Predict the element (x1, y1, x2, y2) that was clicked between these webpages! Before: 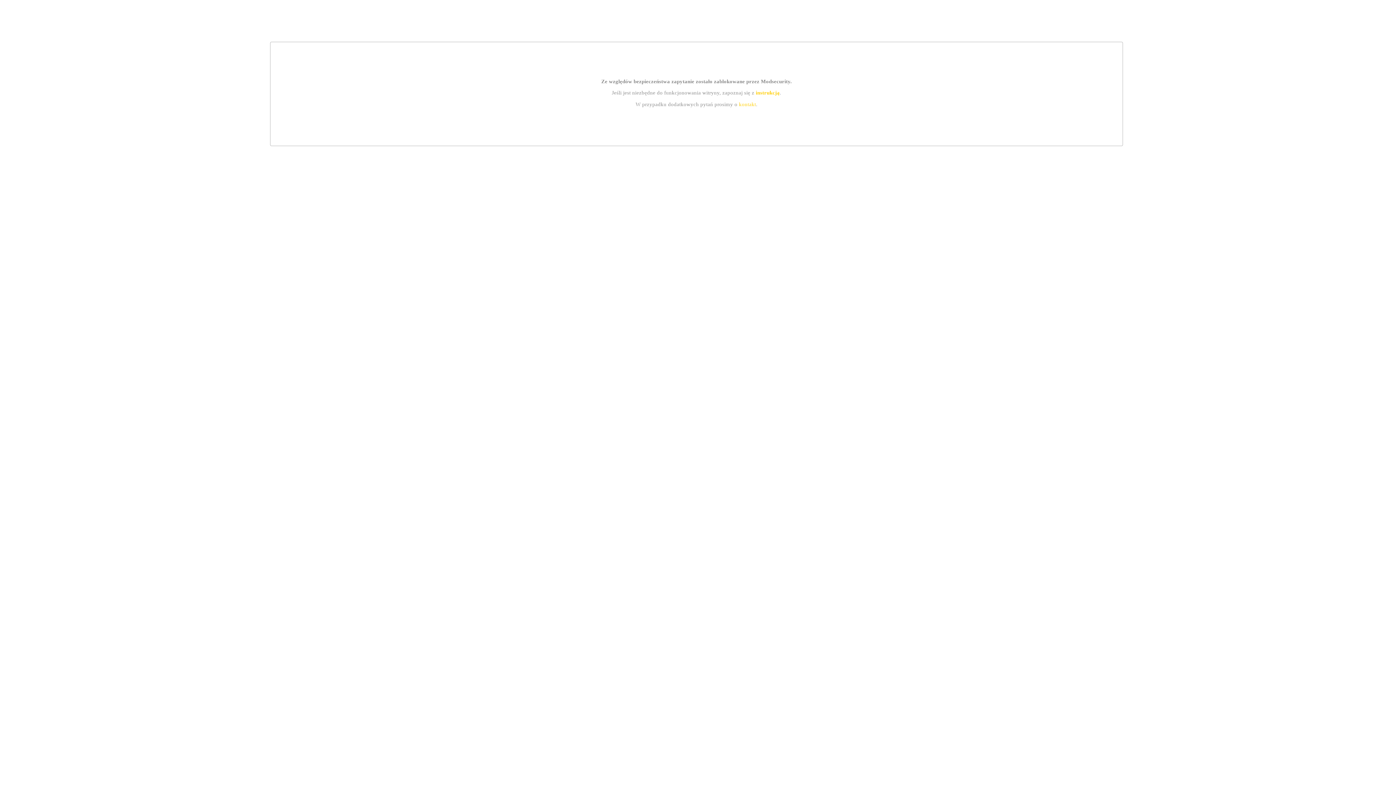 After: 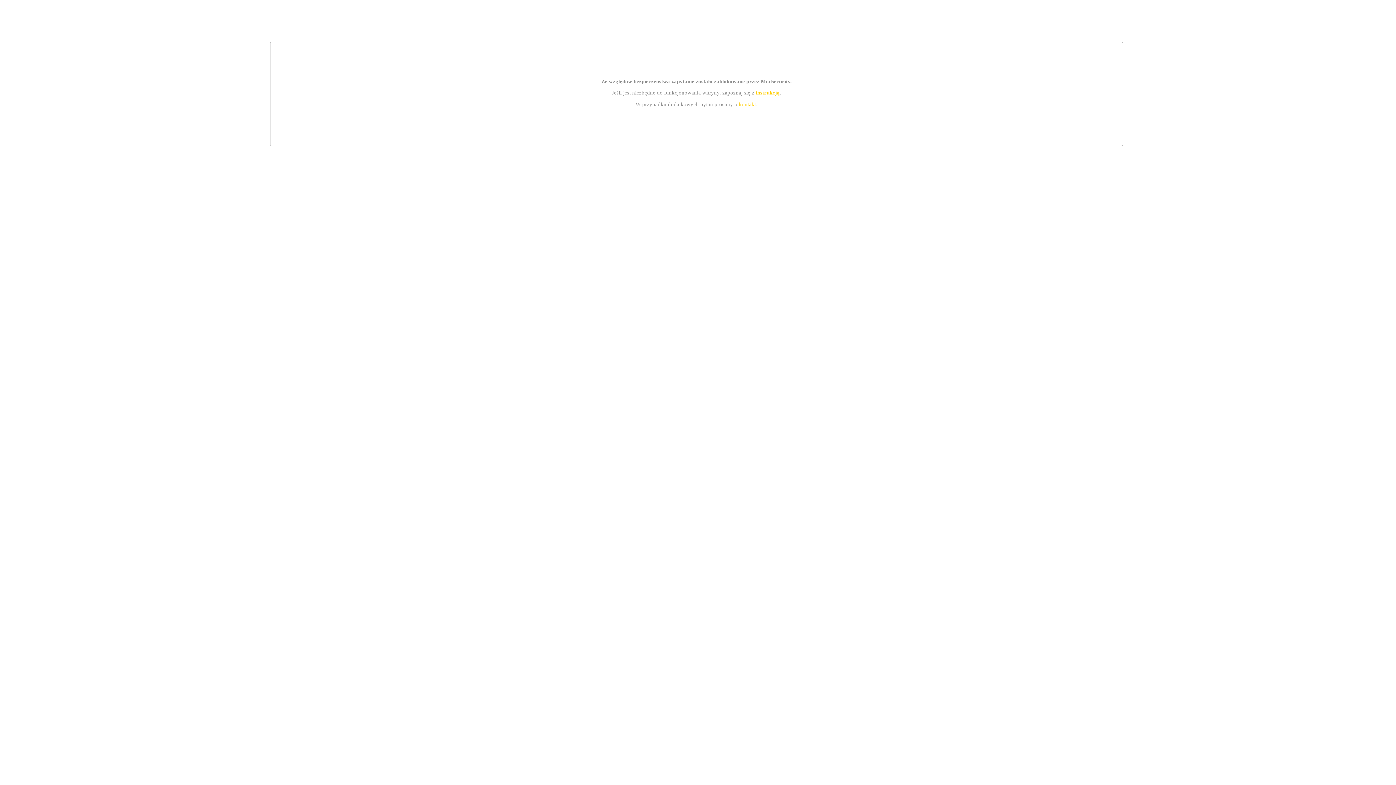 Action: label: kontakt bbox: (739, 101, 756, 107)